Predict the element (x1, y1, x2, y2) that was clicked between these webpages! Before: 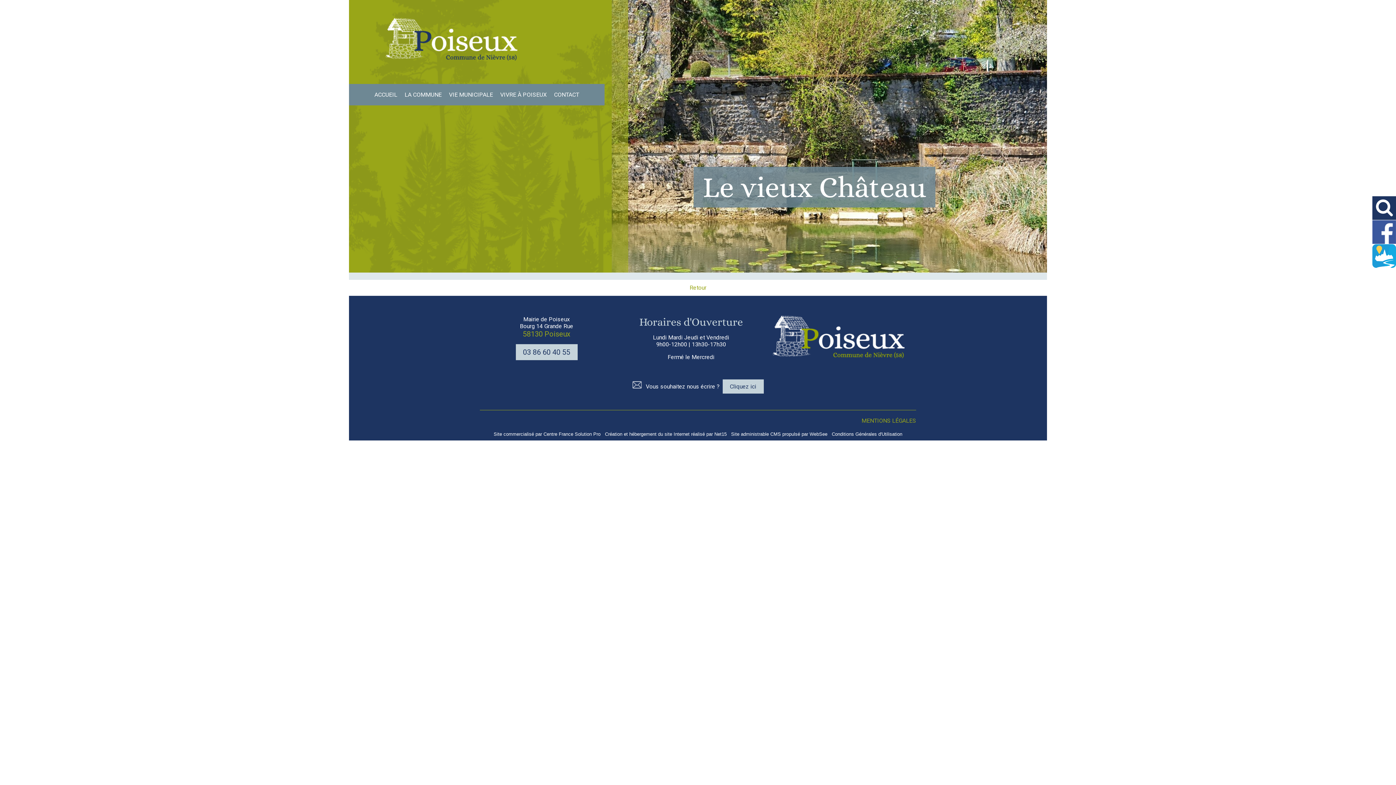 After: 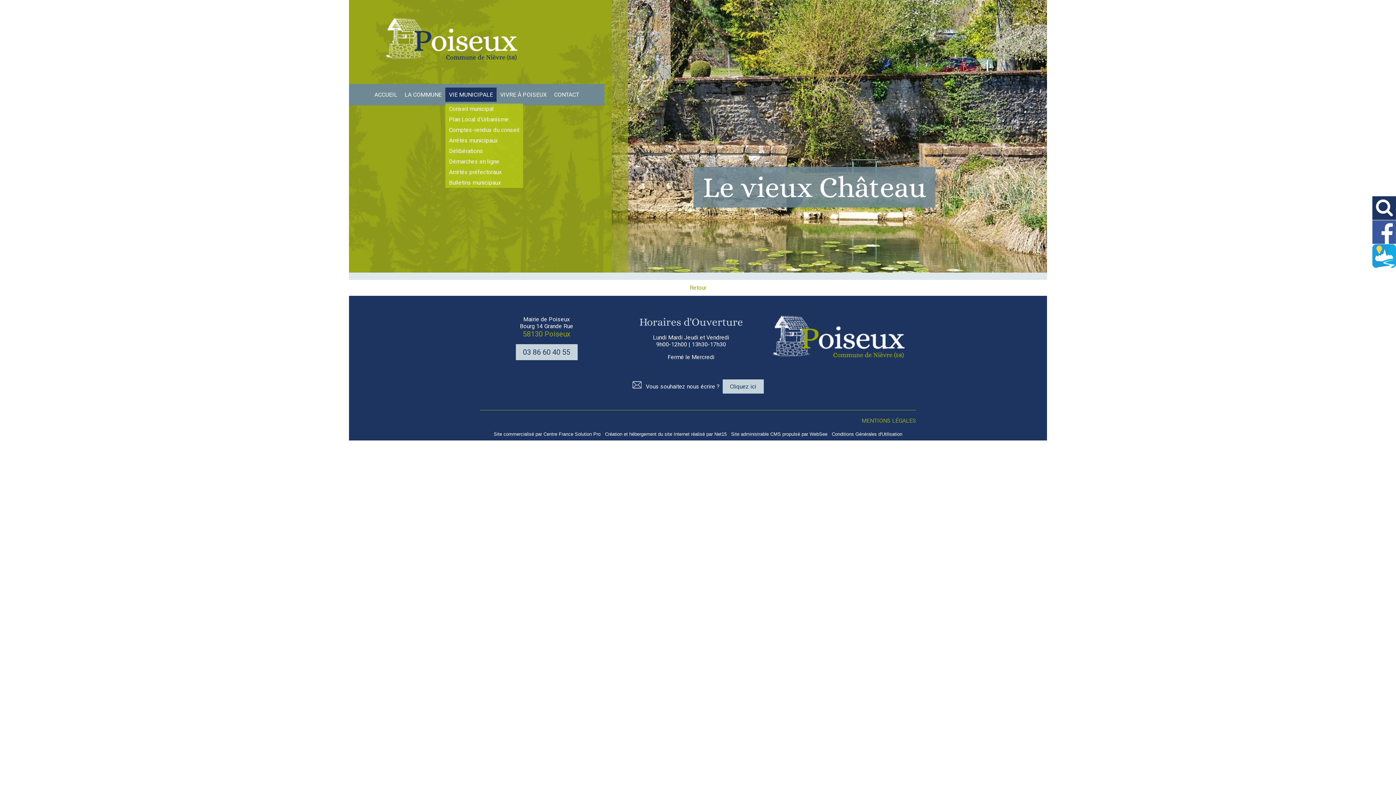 Action: label: VIE MUNICIPALE bbox: (445, 87, 496, 101)